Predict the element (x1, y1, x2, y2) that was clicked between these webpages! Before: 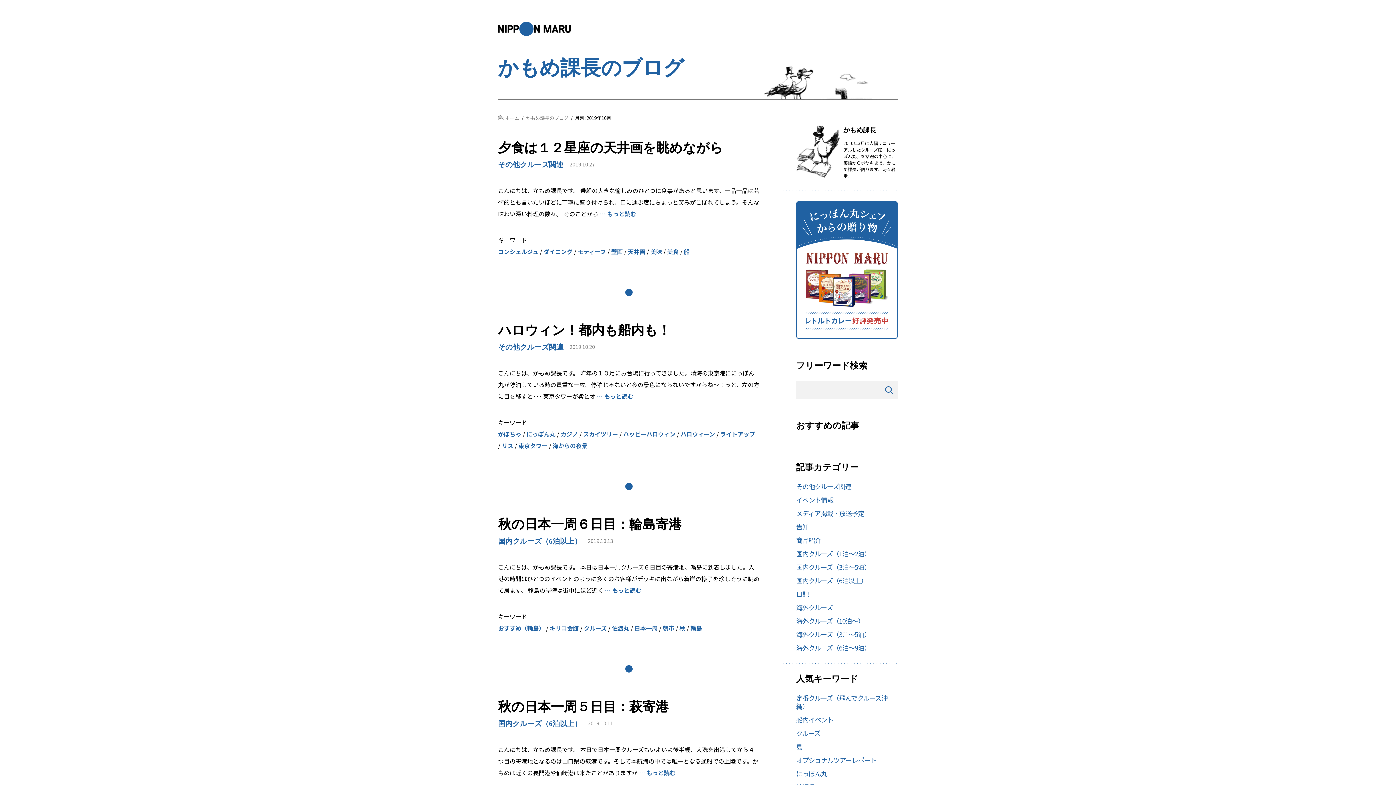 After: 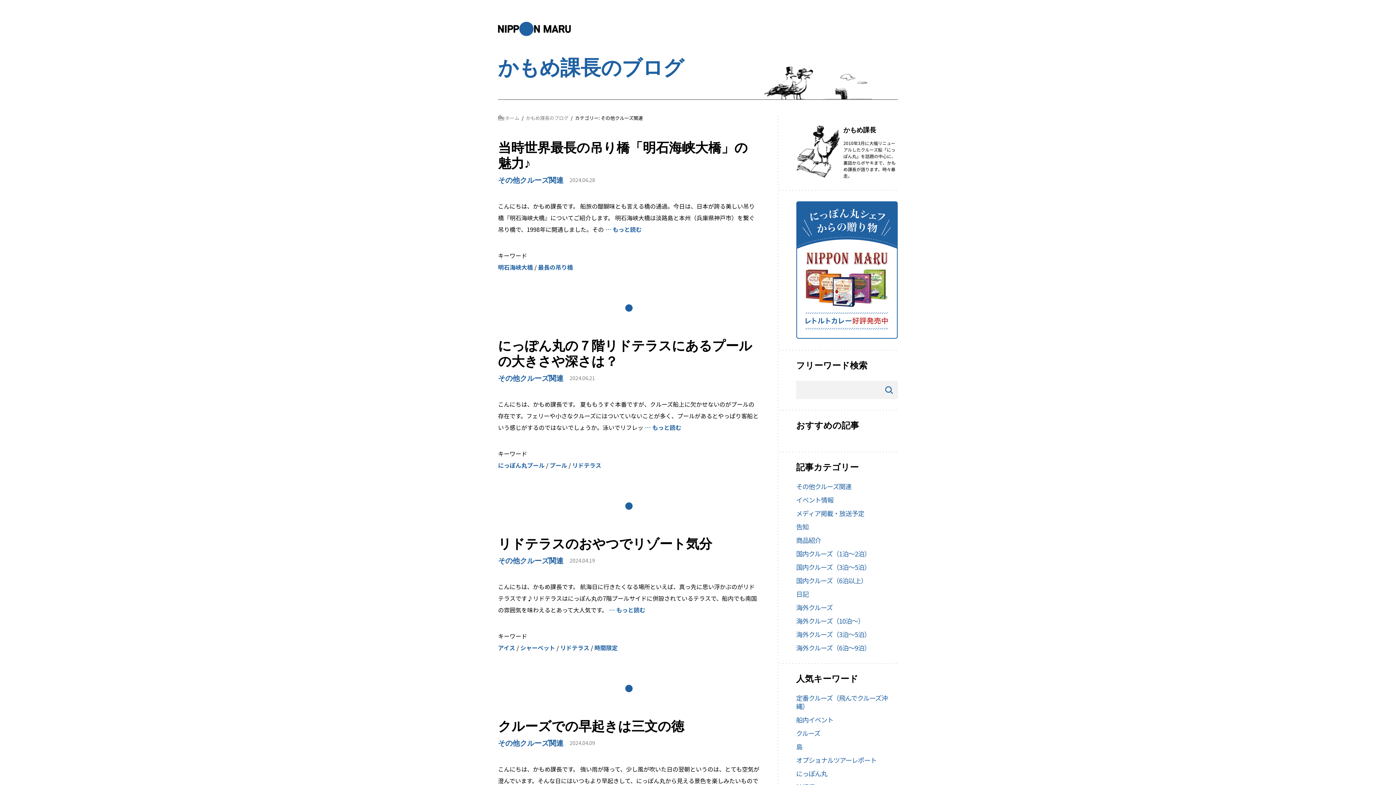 Action: bbox: (498, 343, 563, 351) label: その他クルーズ関連